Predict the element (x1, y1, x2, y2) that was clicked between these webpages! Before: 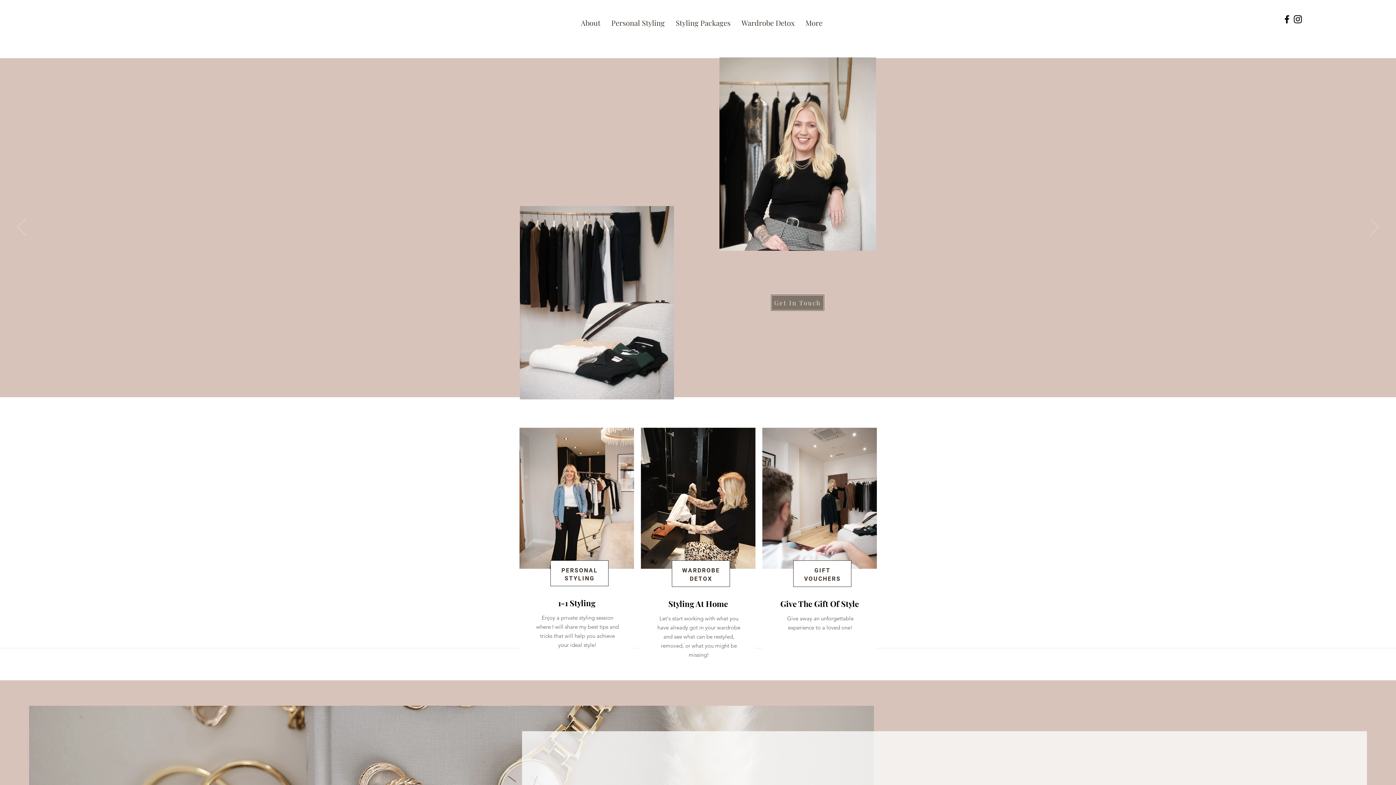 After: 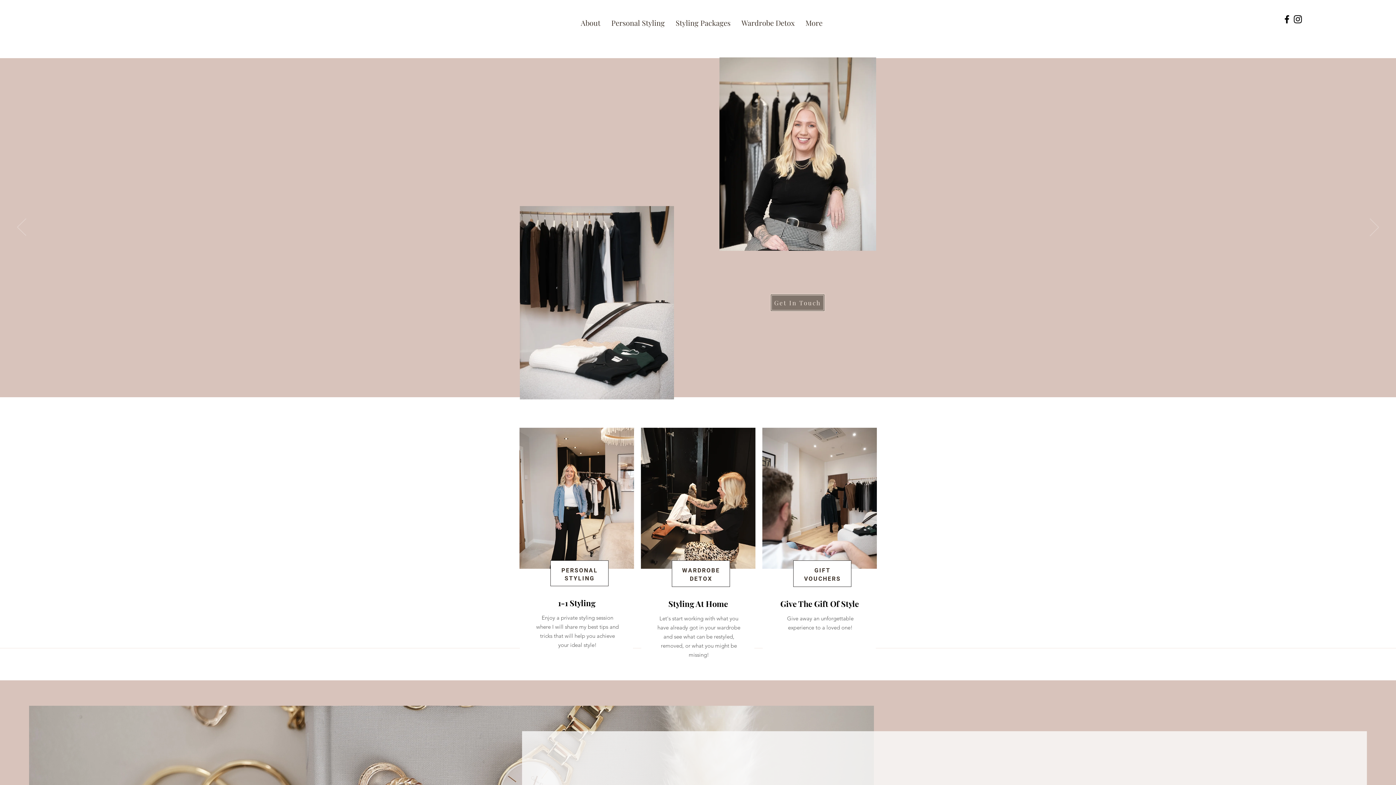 Action: bbox: (51, 0, 147, 50)